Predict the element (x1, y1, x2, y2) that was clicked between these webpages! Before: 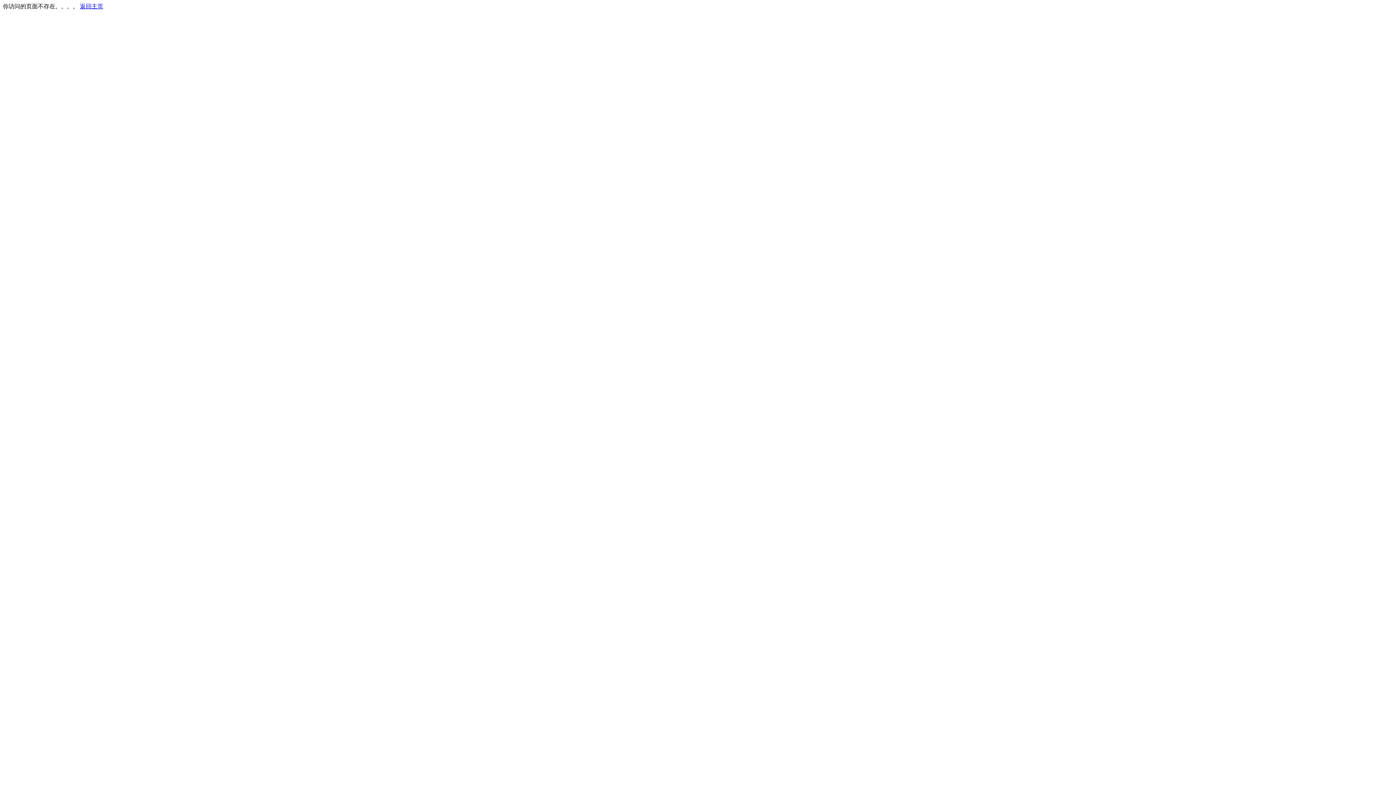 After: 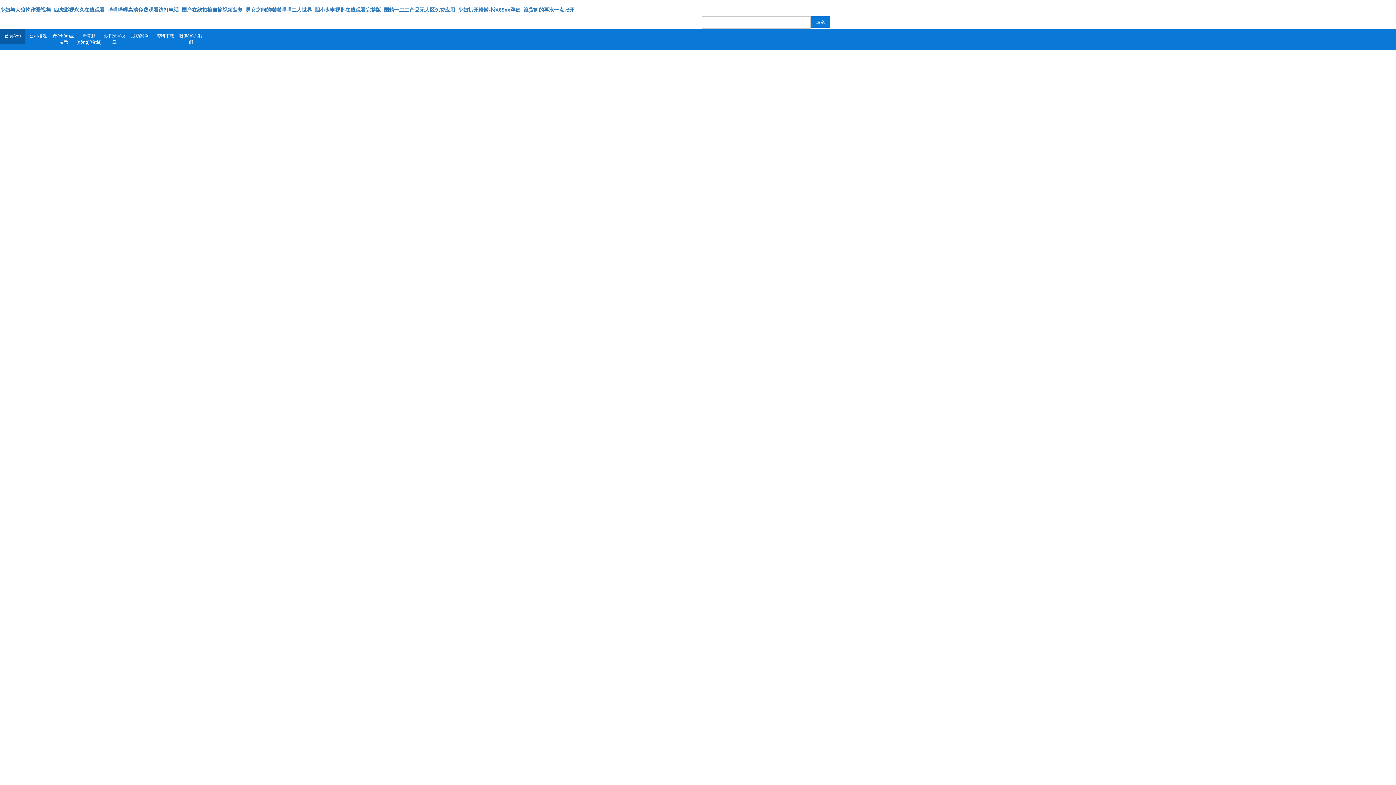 Action: bbox: (80, 3, 103, 9) label: 返回主页